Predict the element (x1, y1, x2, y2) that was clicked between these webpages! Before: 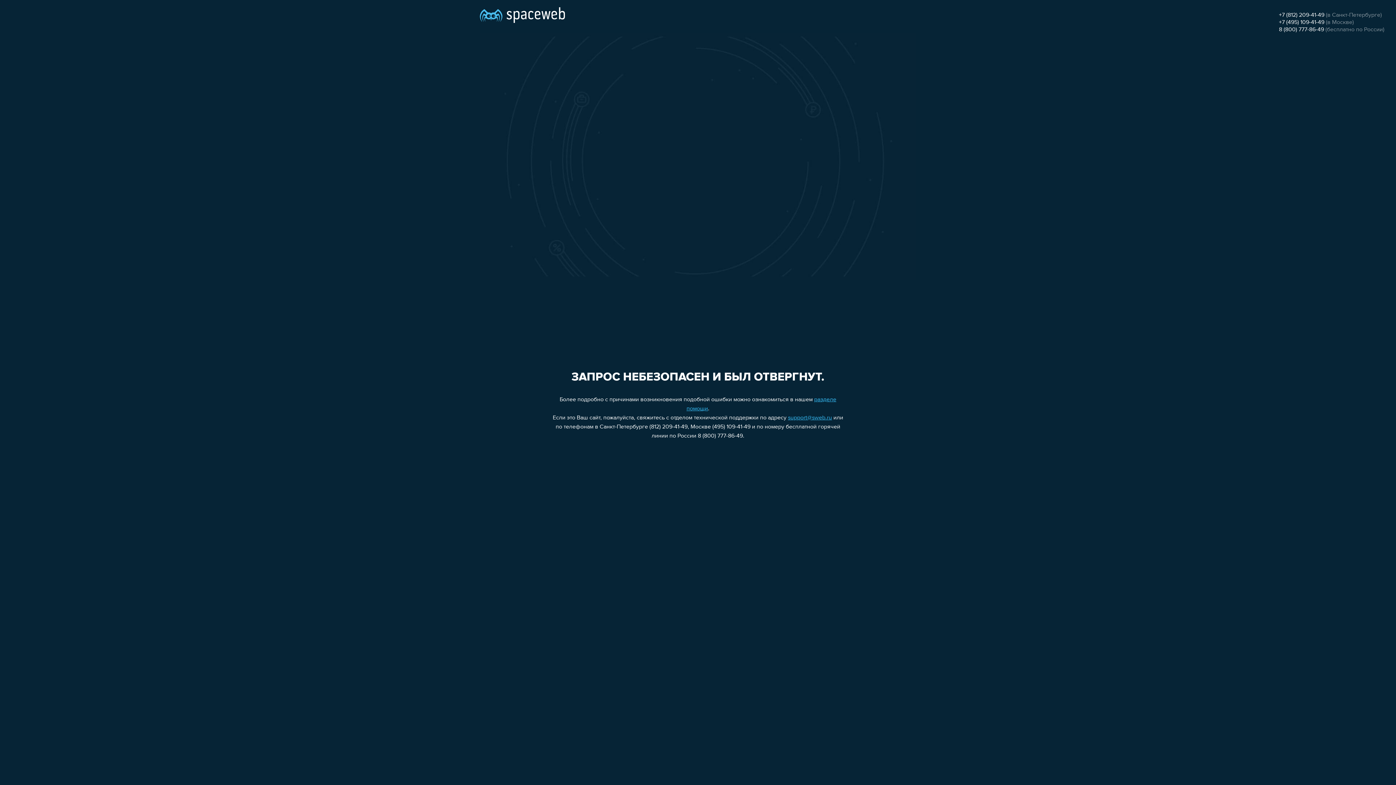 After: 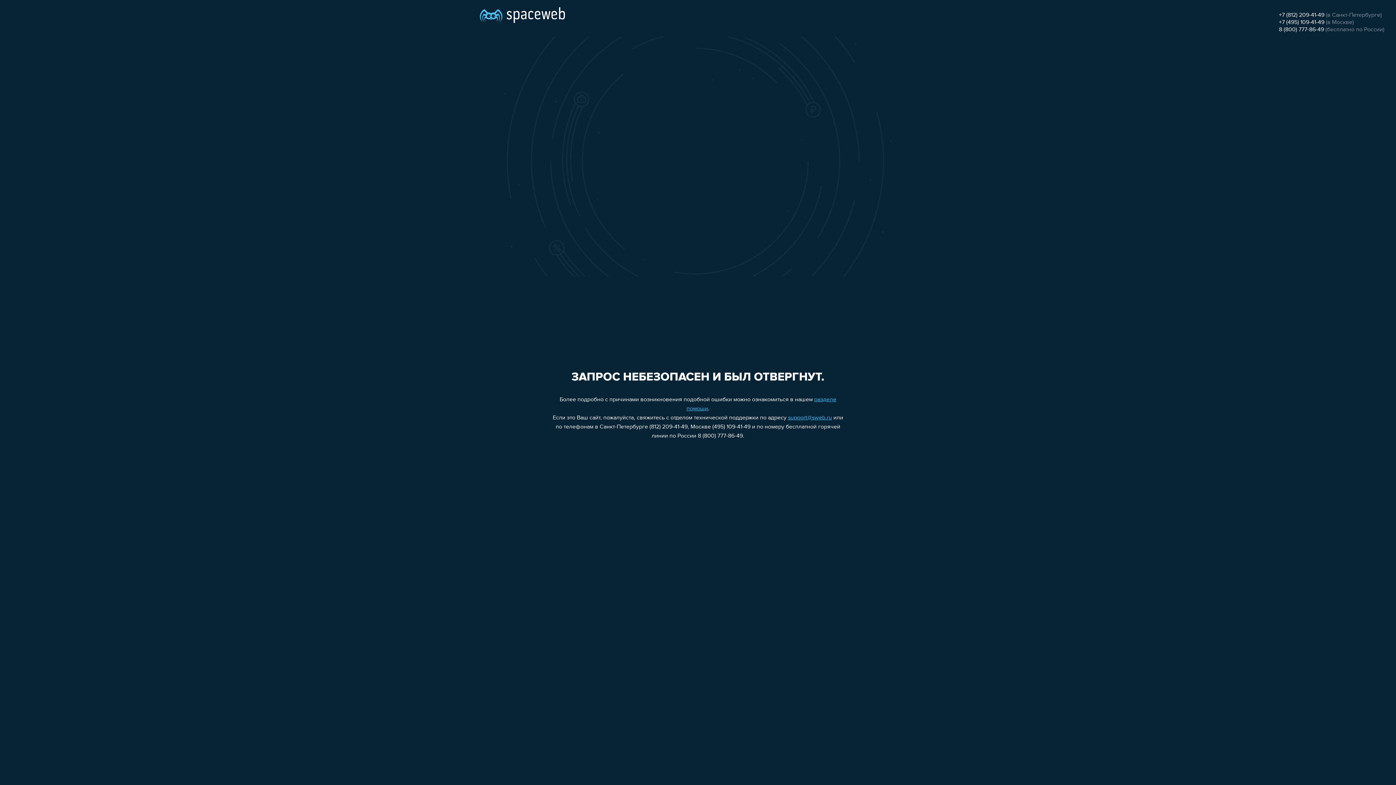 Action: bbox: (1279, 12, 1324, 18) label: +7 (812) 209-41-49